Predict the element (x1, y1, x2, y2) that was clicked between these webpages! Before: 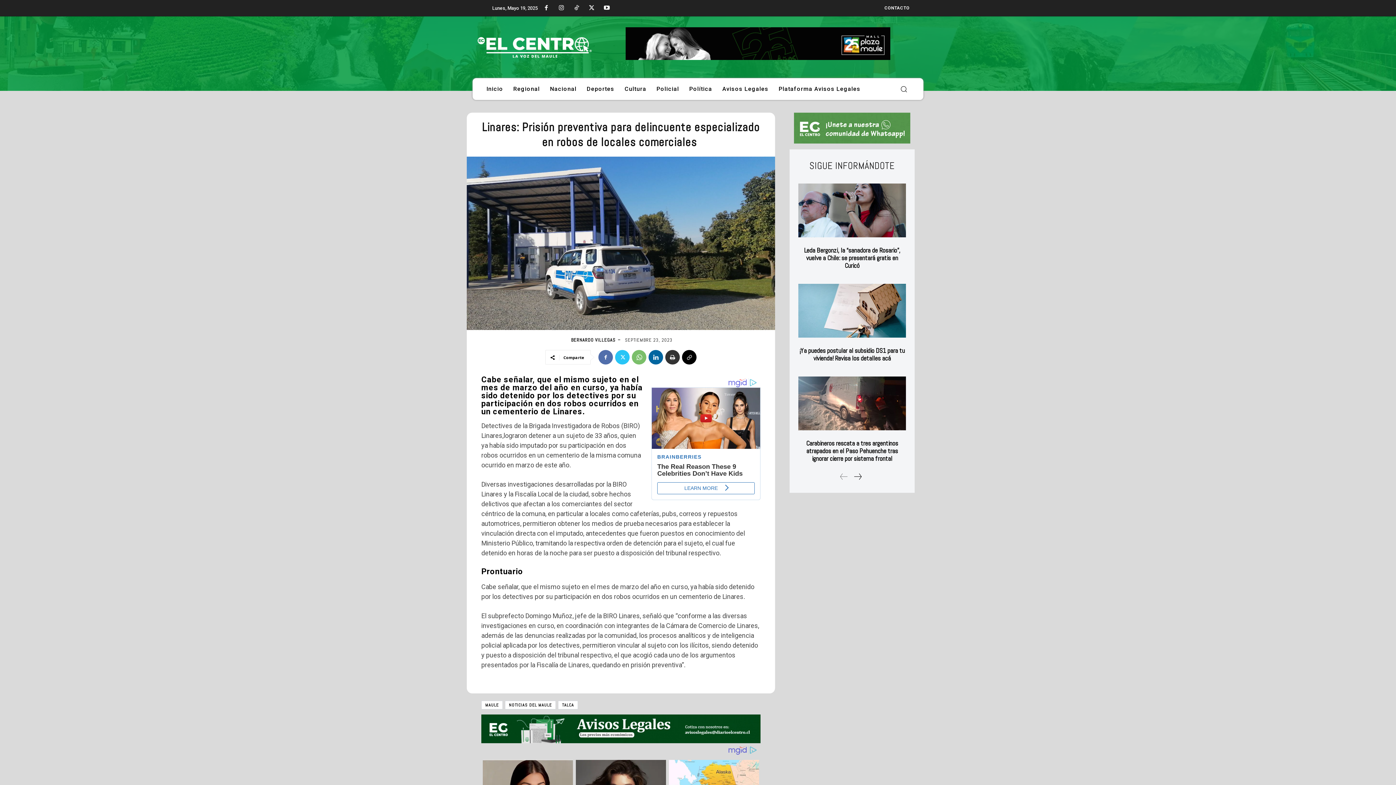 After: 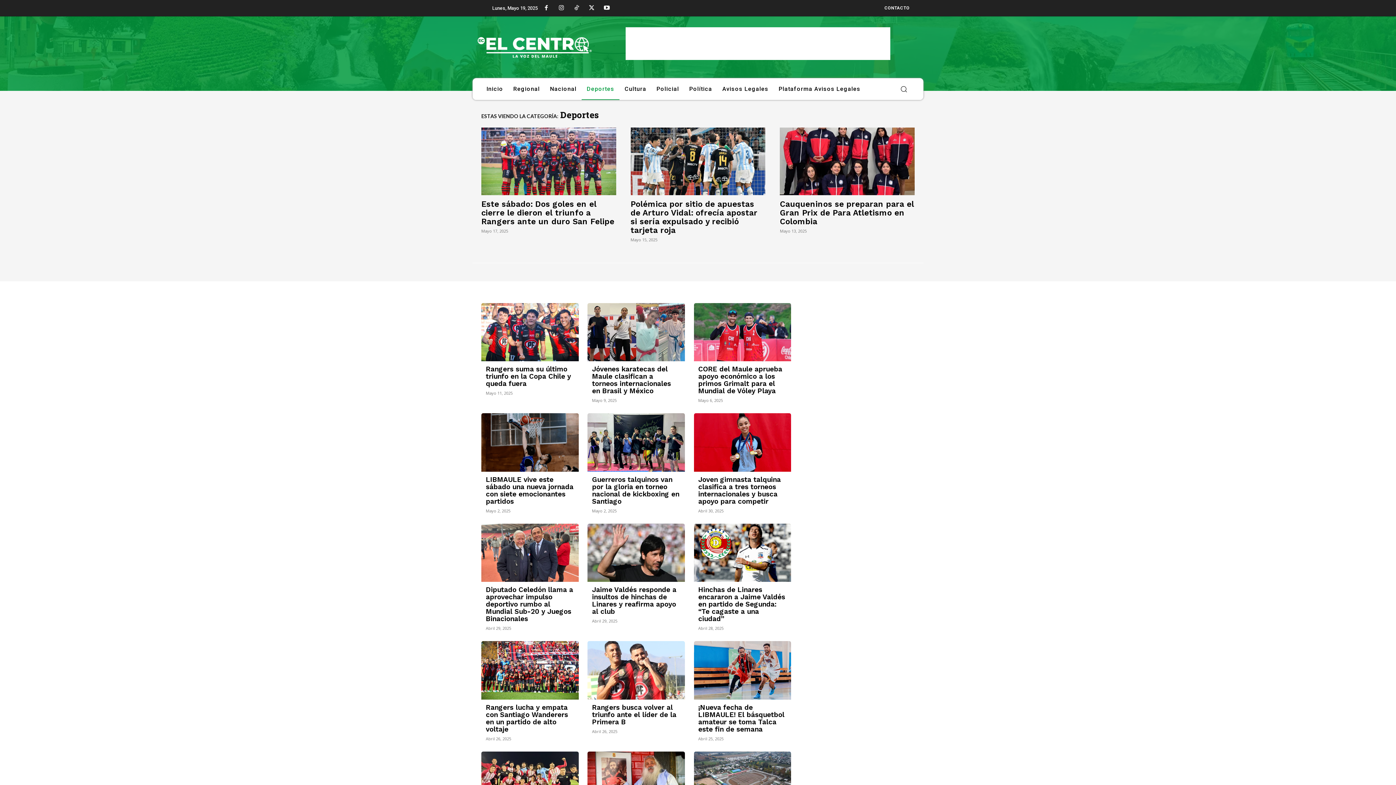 Action: bbox: (581, 78, 619, 100) label: Deportes